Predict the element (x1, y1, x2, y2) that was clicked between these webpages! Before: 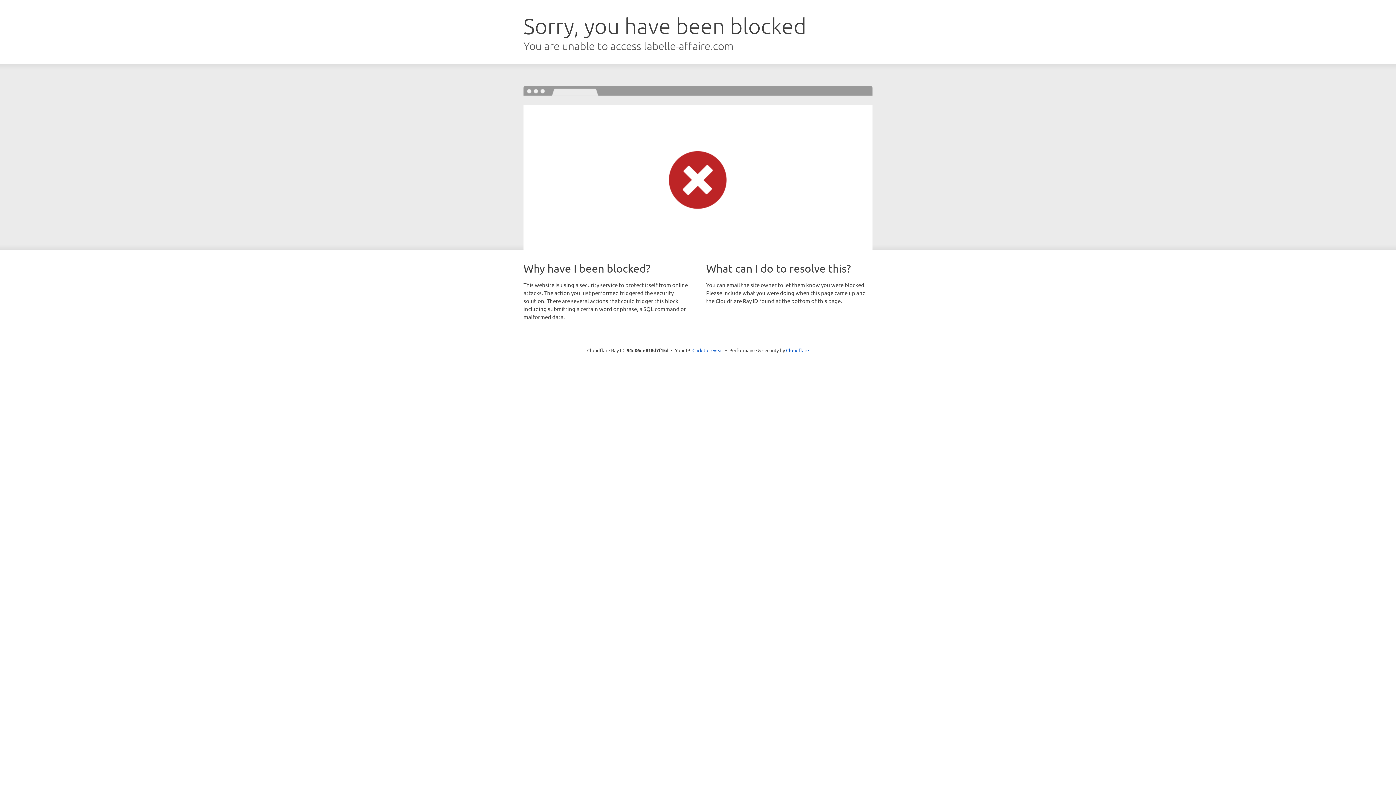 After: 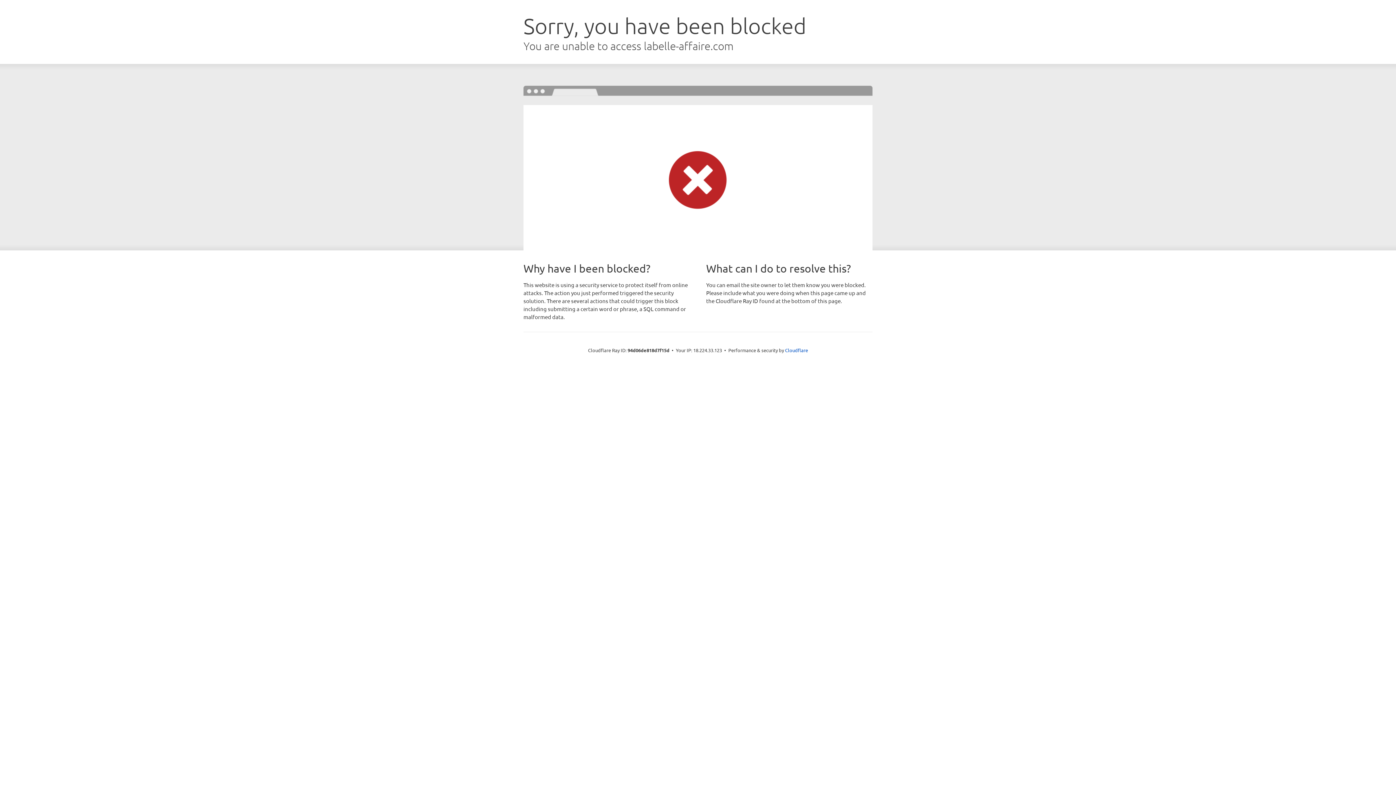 Action: label: Click to reveal bbox: (692, 346, 723, 353)